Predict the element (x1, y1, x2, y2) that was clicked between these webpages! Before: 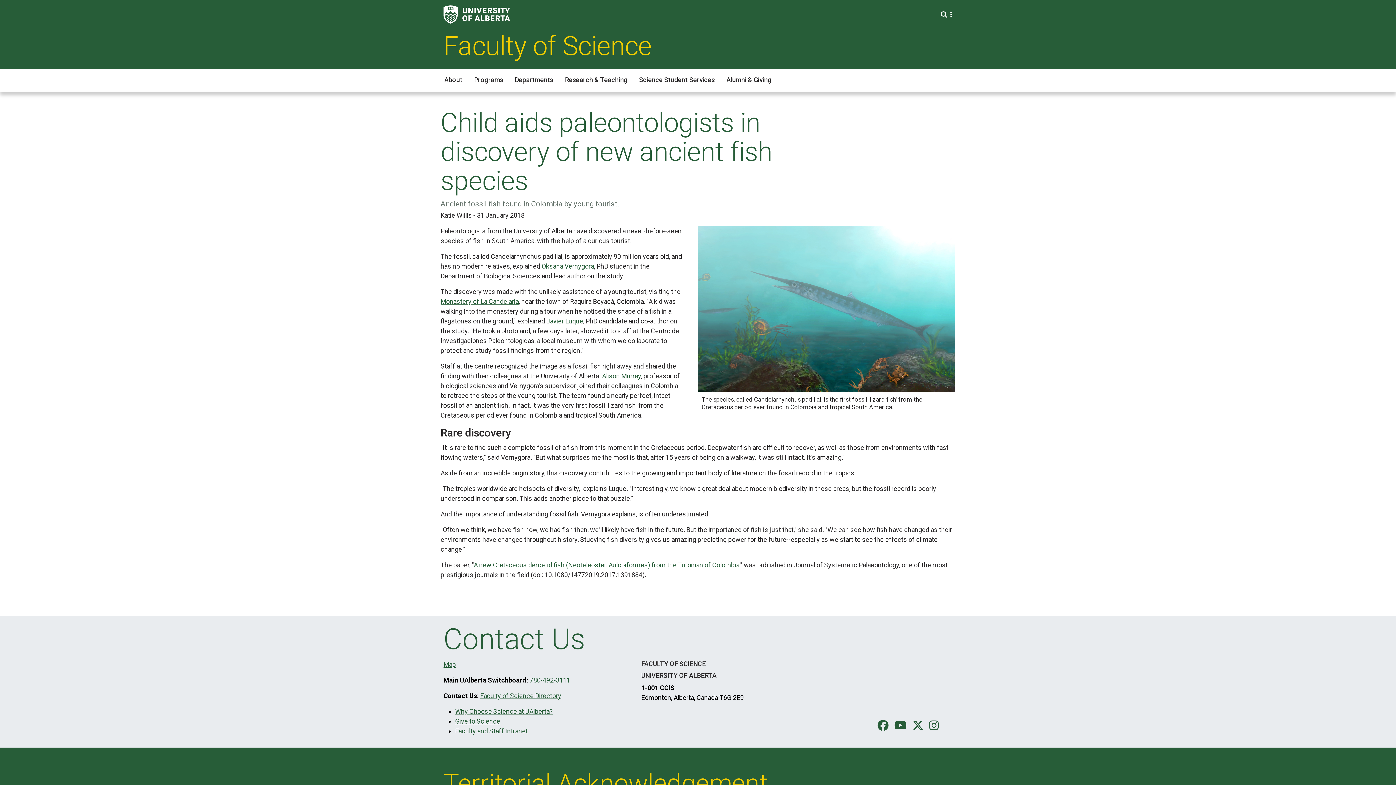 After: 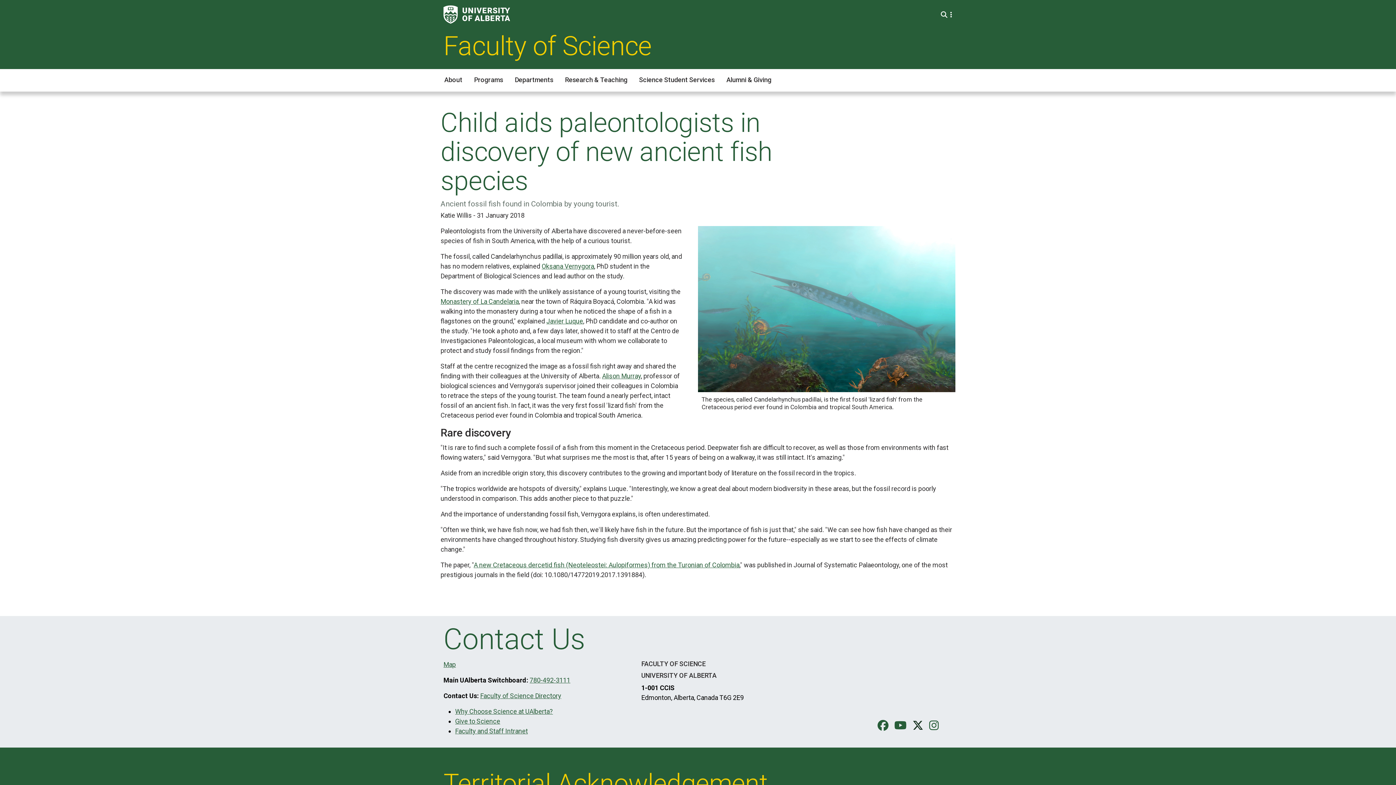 Action: bbox: (909, 712, 926, 739)